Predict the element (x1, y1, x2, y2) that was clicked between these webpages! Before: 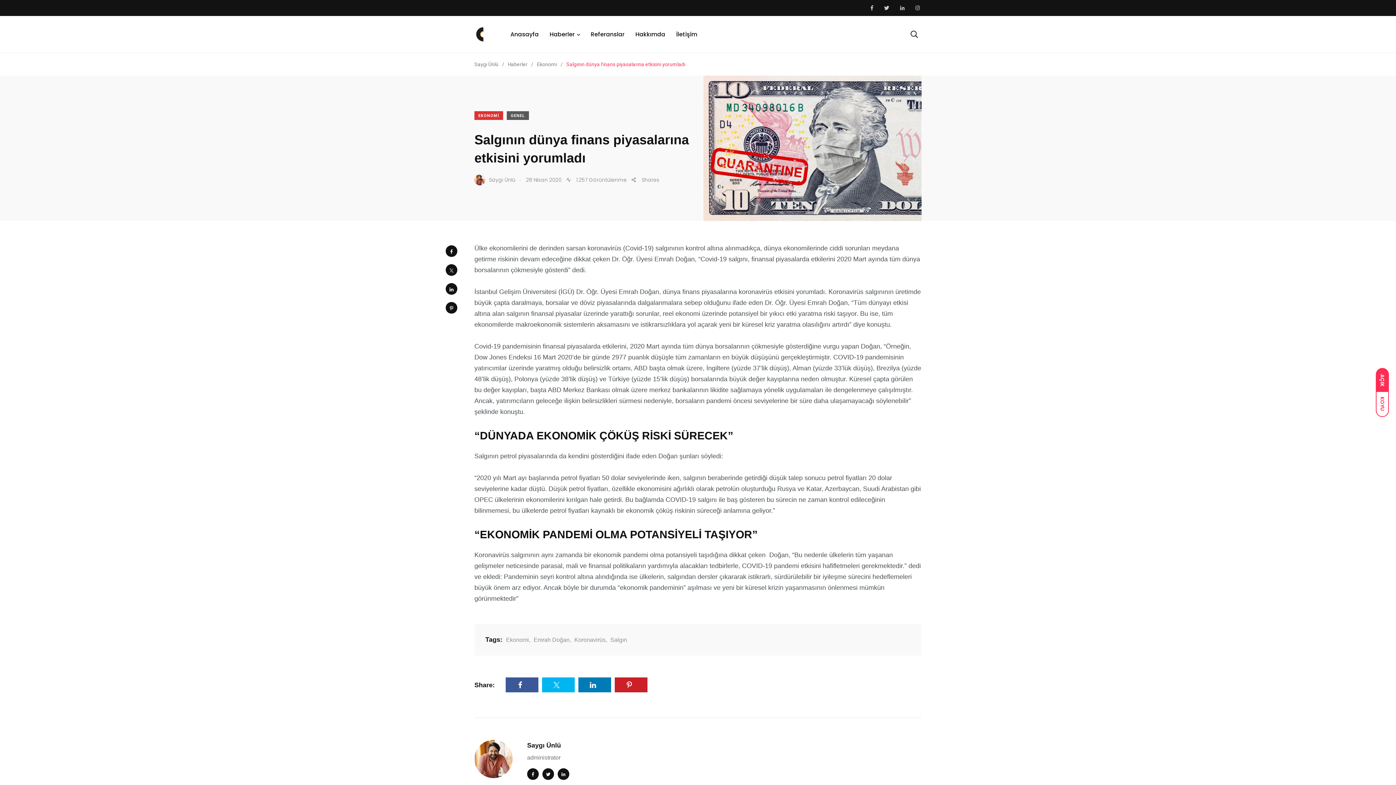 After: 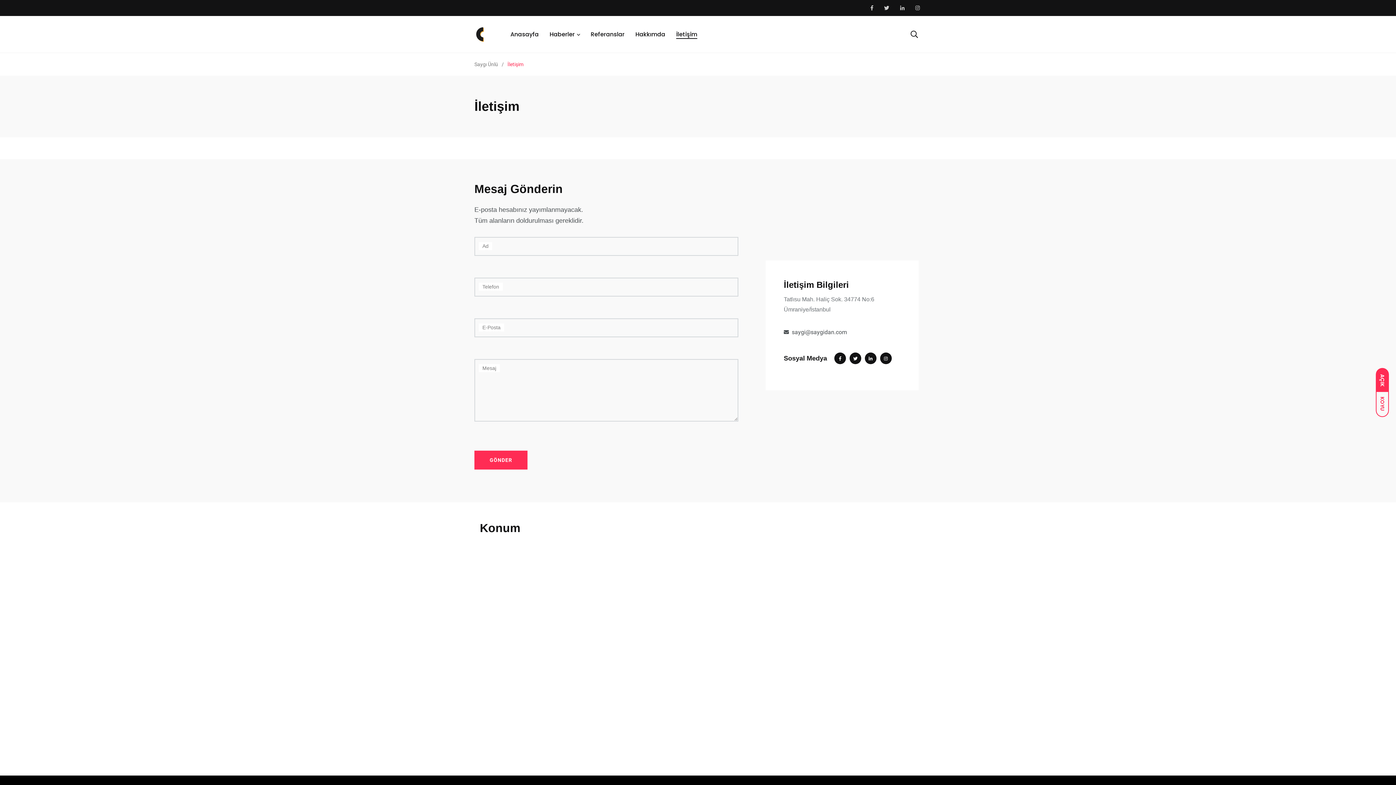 Action: bbox: (676, 30, 697, 38) label: İletişim